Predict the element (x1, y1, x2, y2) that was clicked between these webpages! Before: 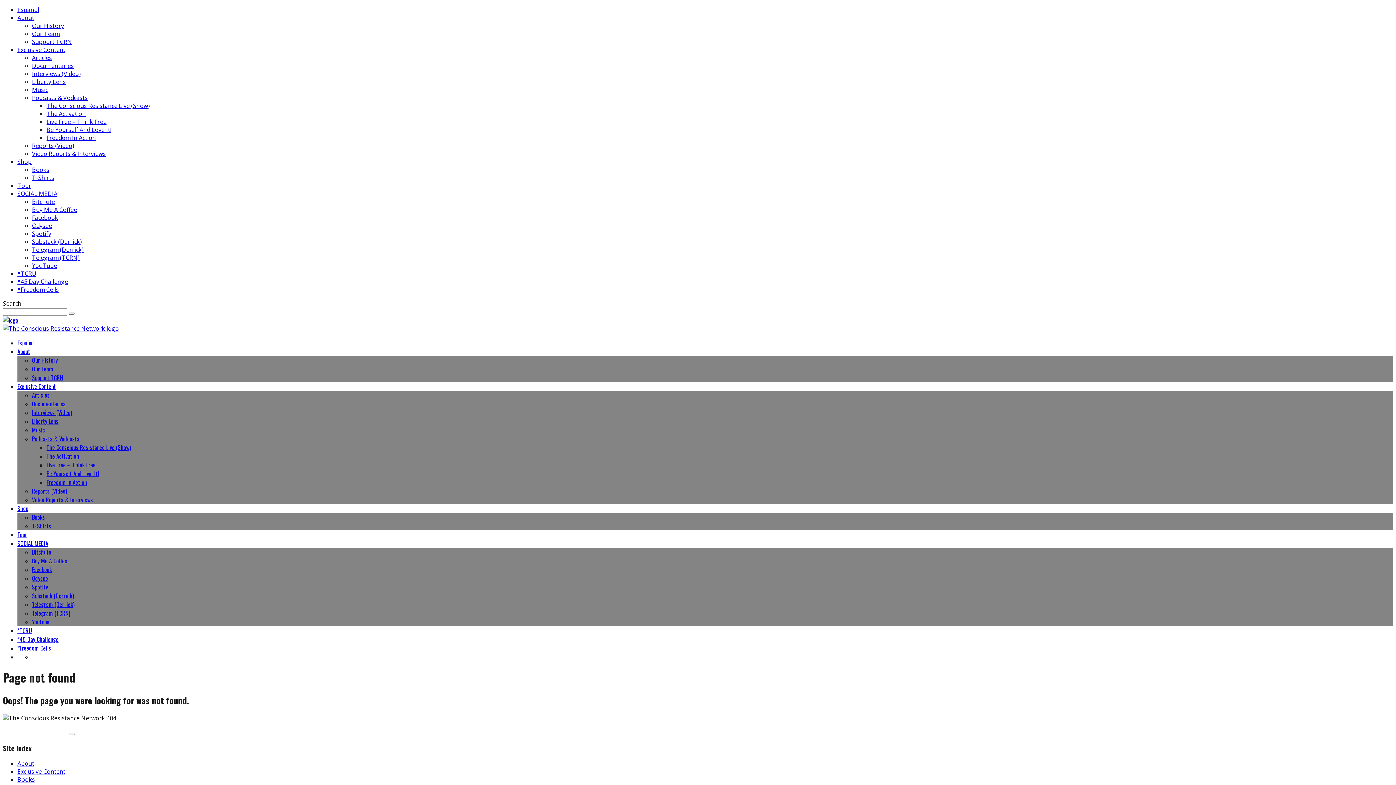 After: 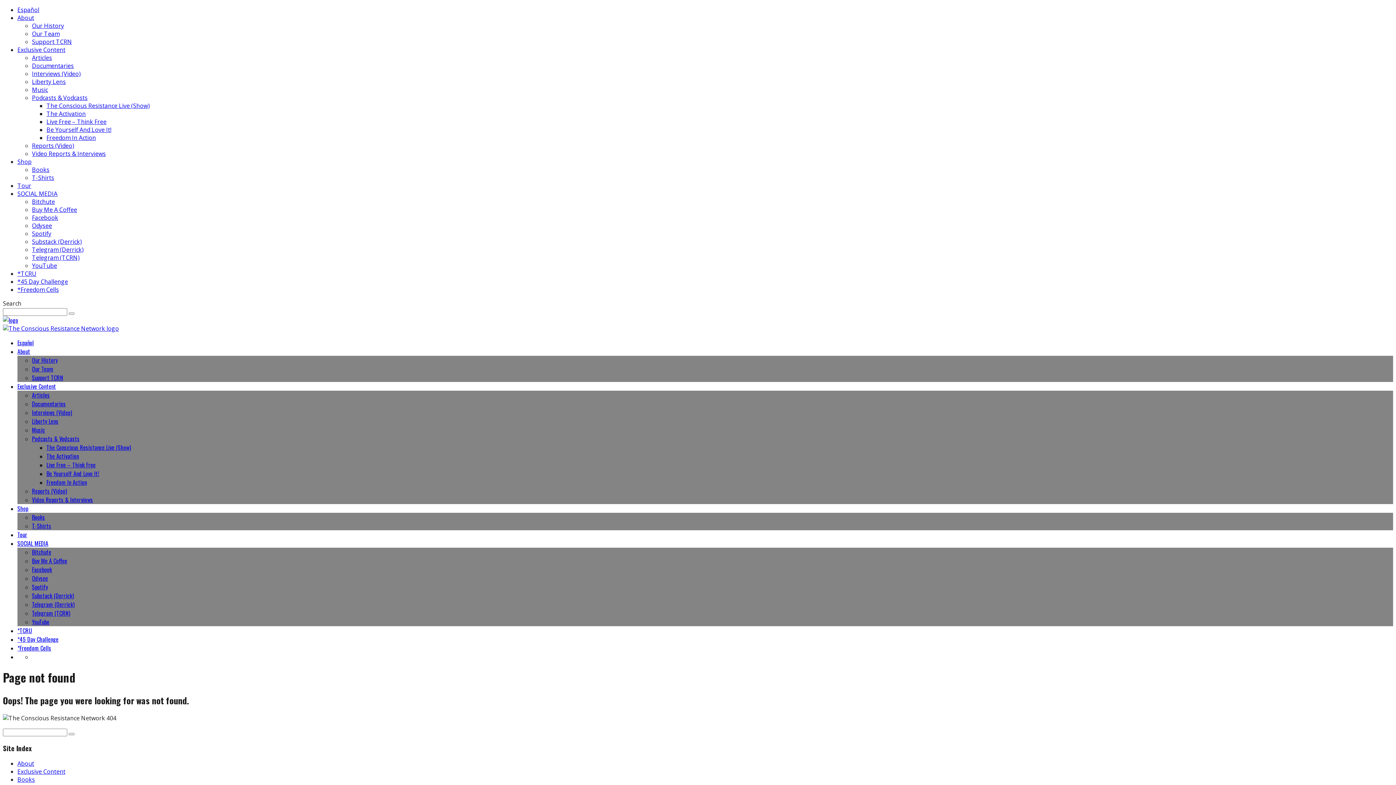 Action: bbox: (17, 157, 31, 165) label: Shop